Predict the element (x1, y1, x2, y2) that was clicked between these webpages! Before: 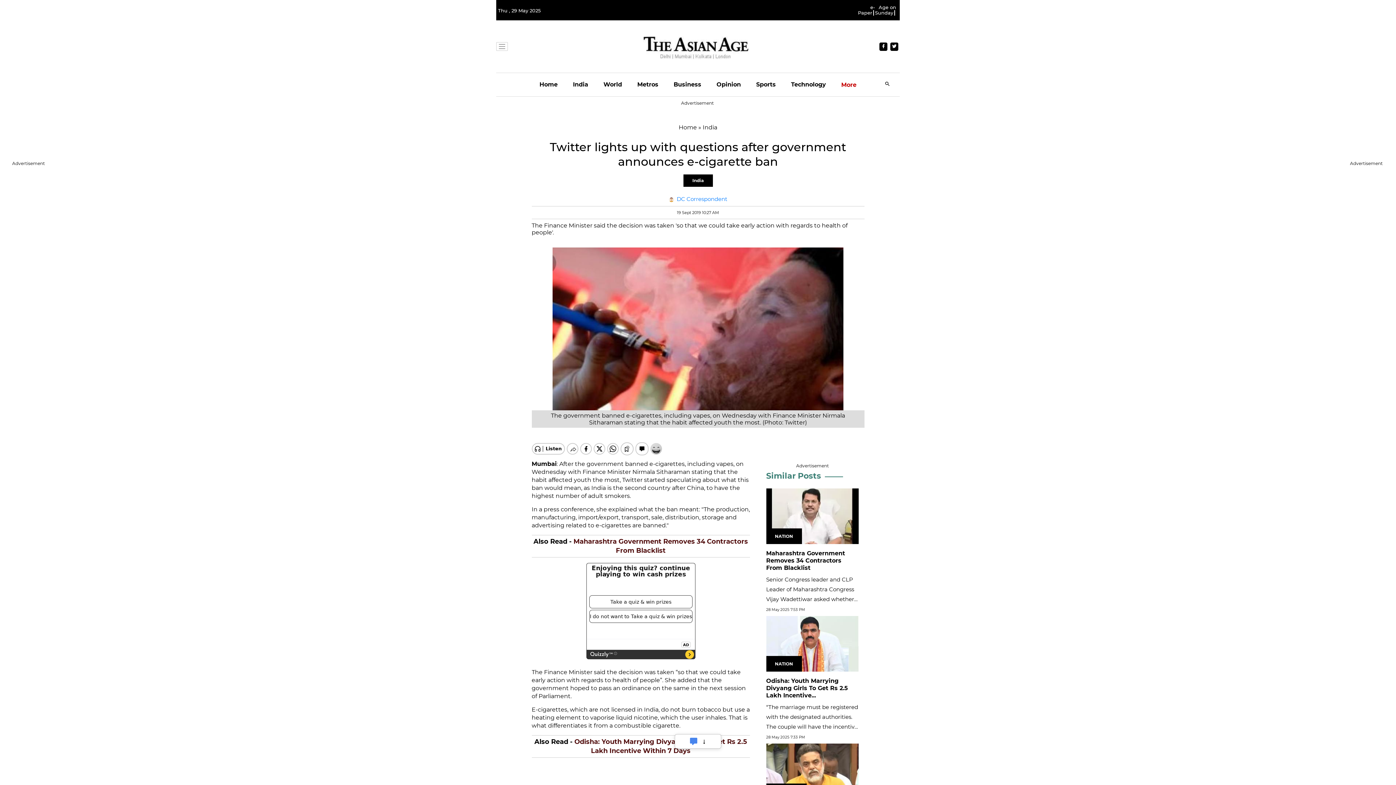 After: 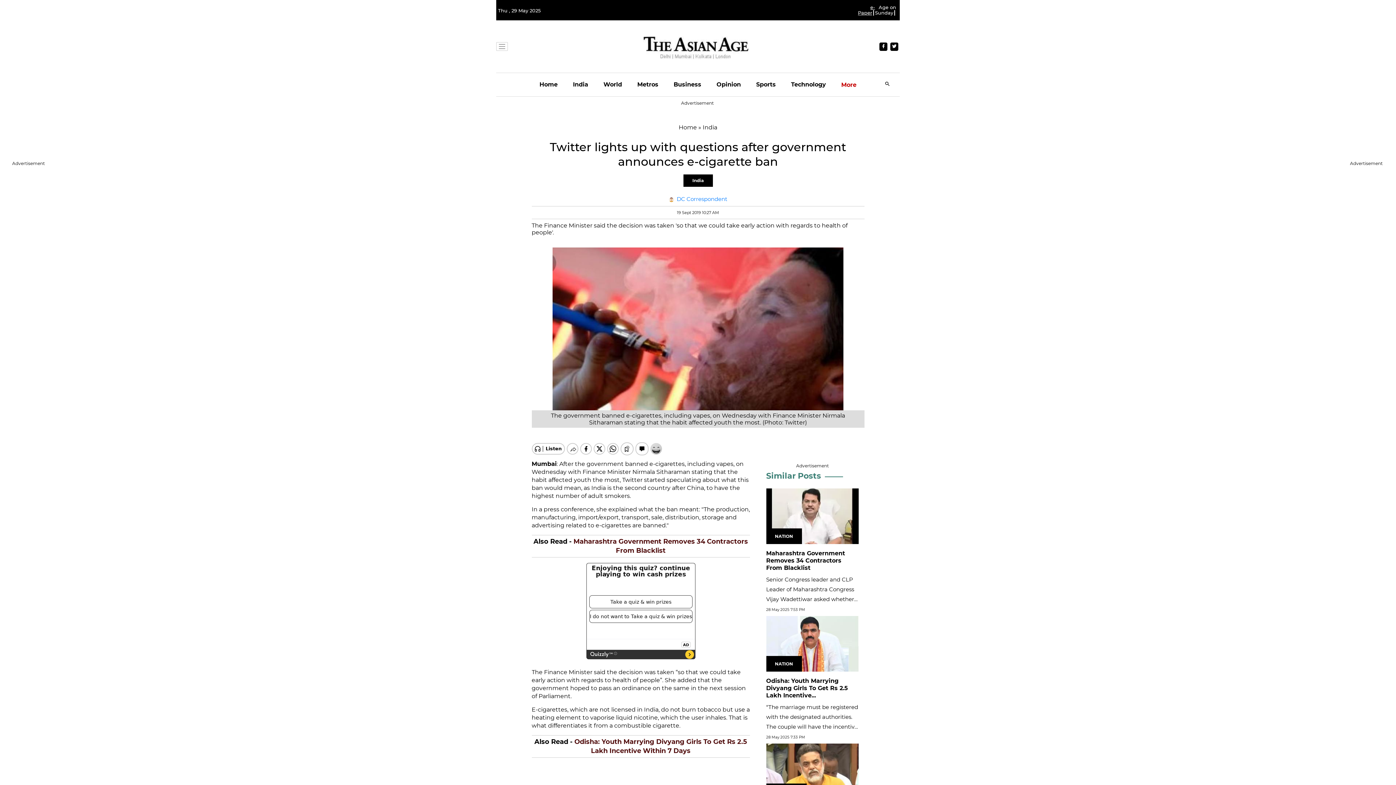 Action: label: e-Paper bbox: (858, 4, 875, 15)